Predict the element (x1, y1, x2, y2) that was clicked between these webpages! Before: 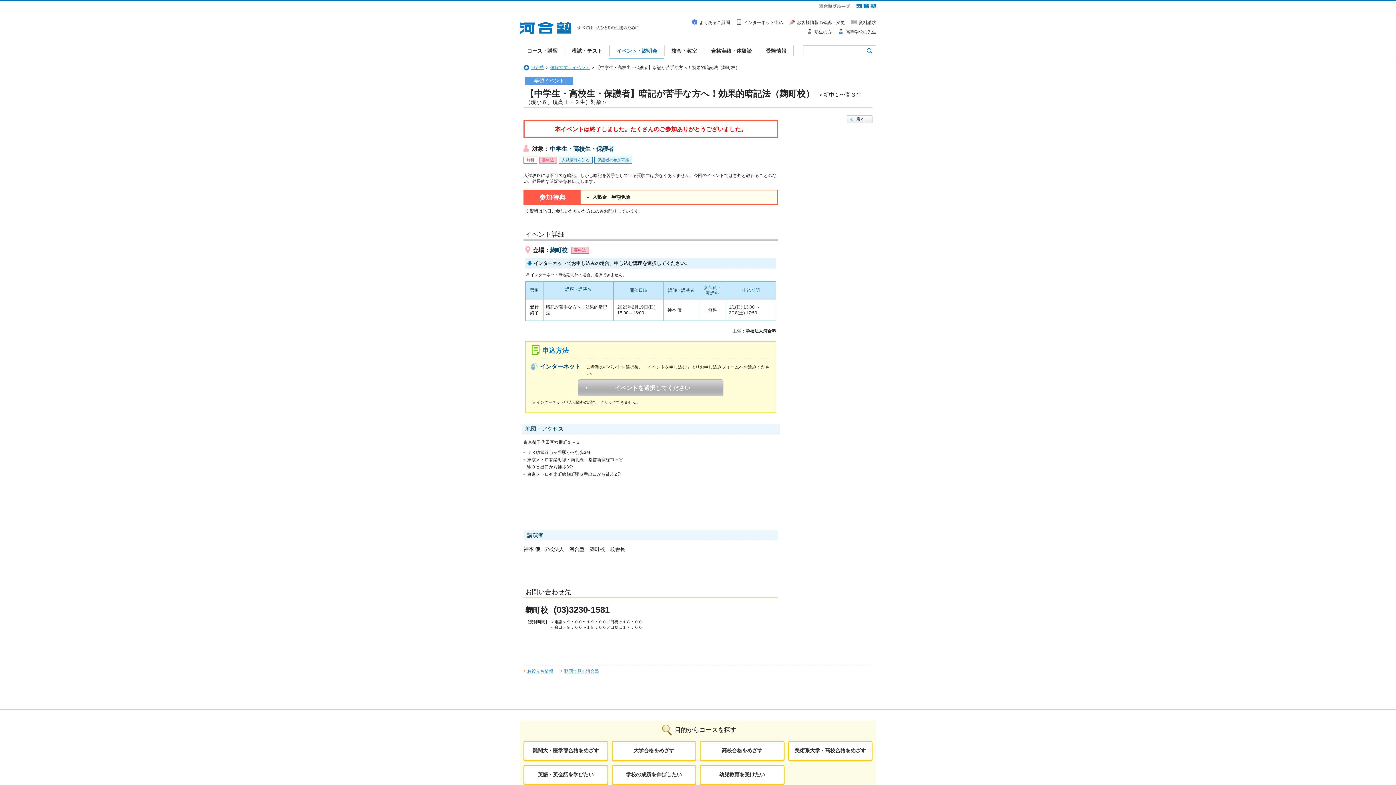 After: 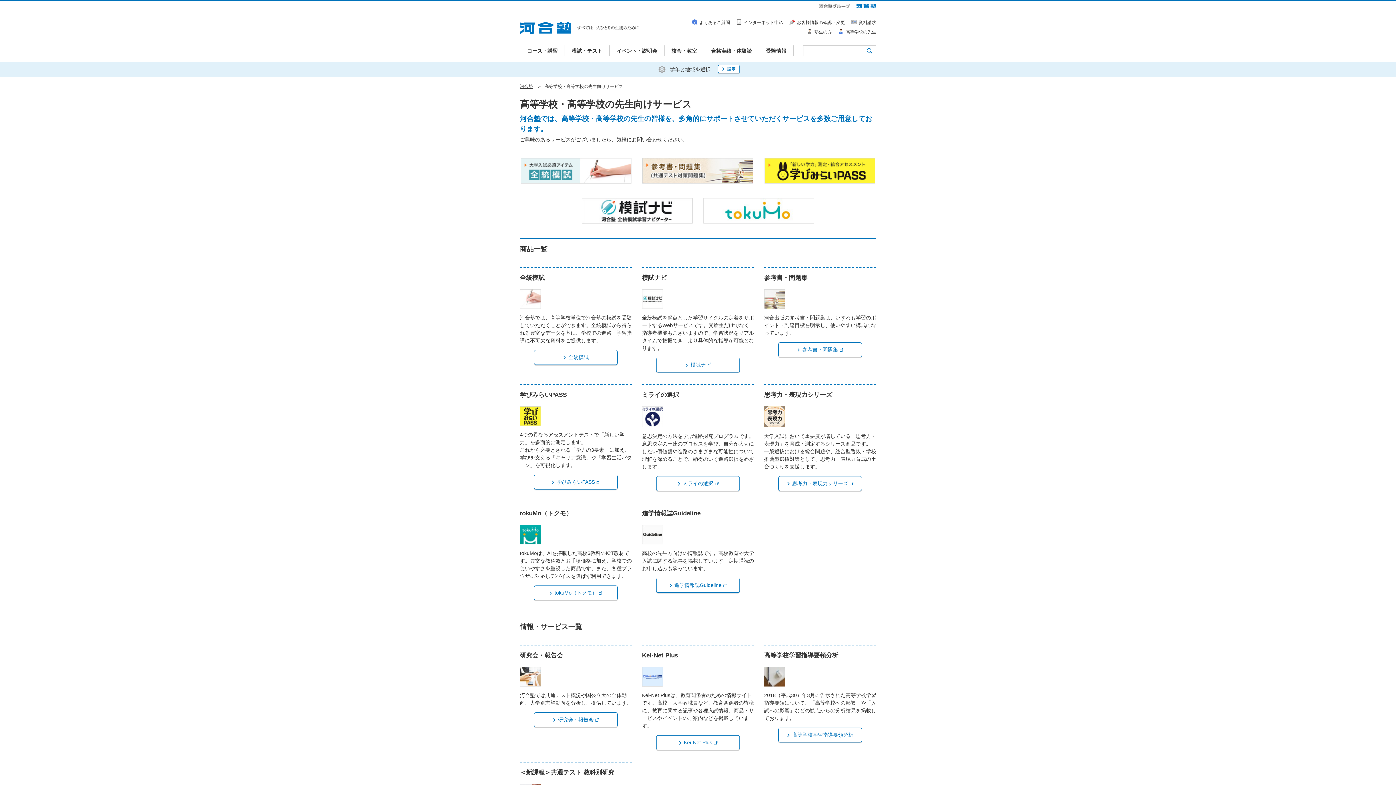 Action: bbox: (838, 28, 876, 36) label: 高等学校の先生